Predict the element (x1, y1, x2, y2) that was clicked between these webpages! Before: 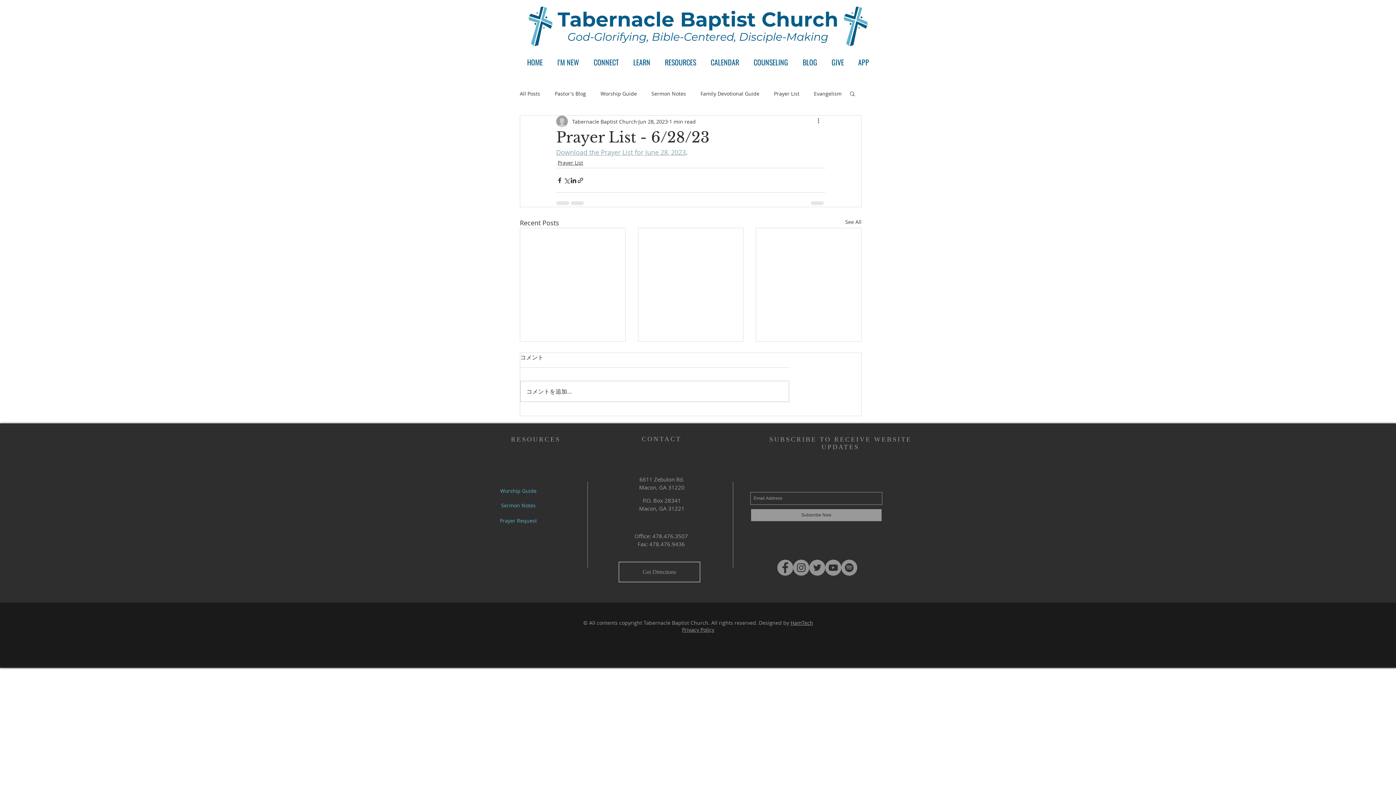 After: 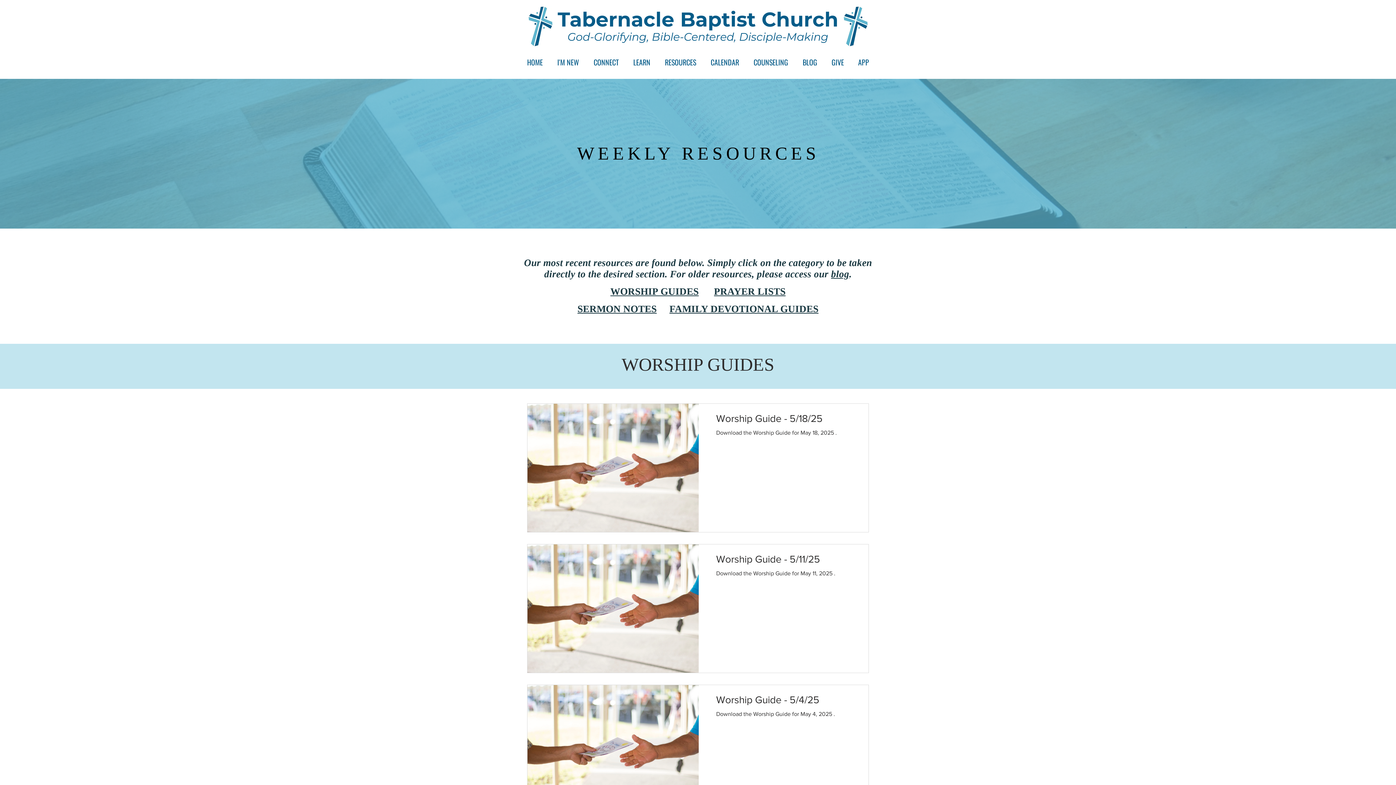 Action: bbox: (488, 498, 549, 512) label: Sermon Notes